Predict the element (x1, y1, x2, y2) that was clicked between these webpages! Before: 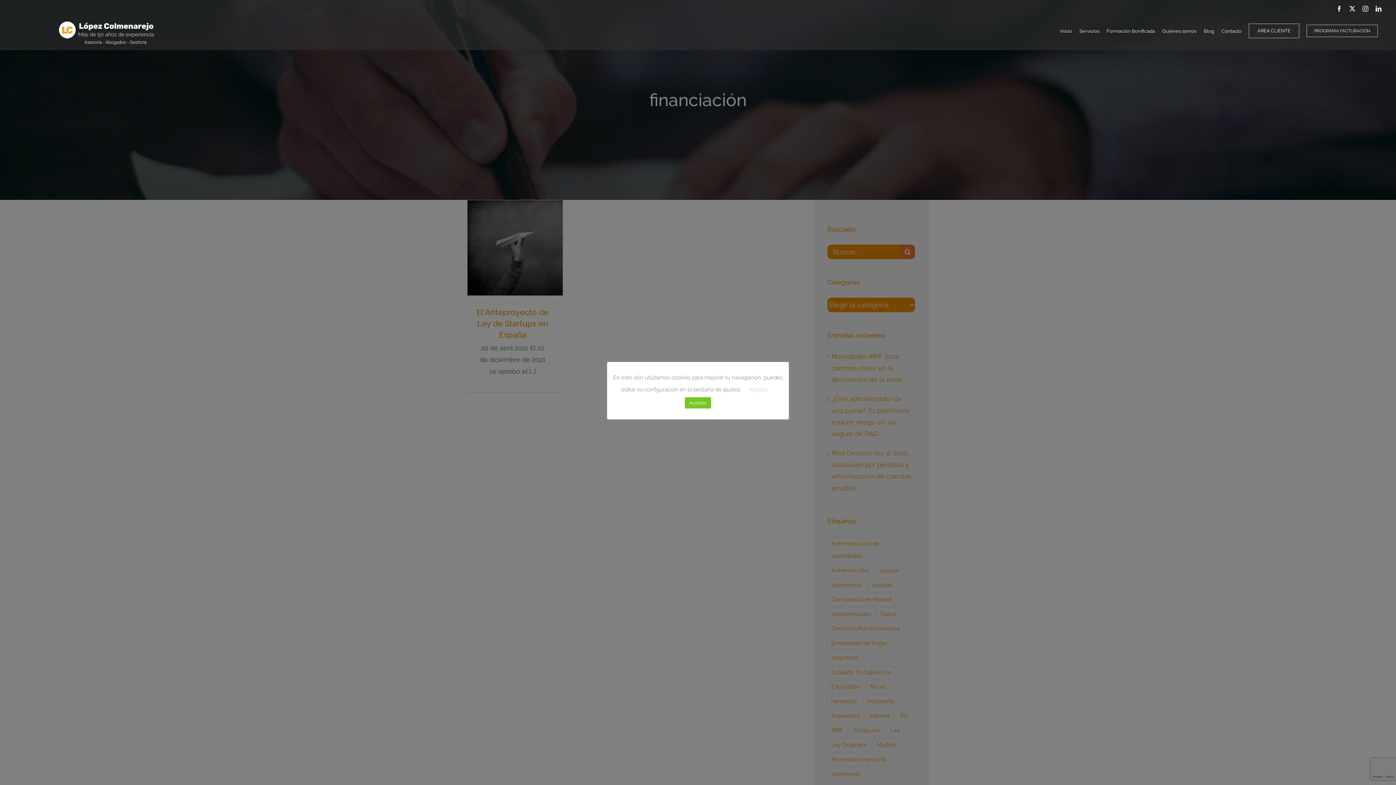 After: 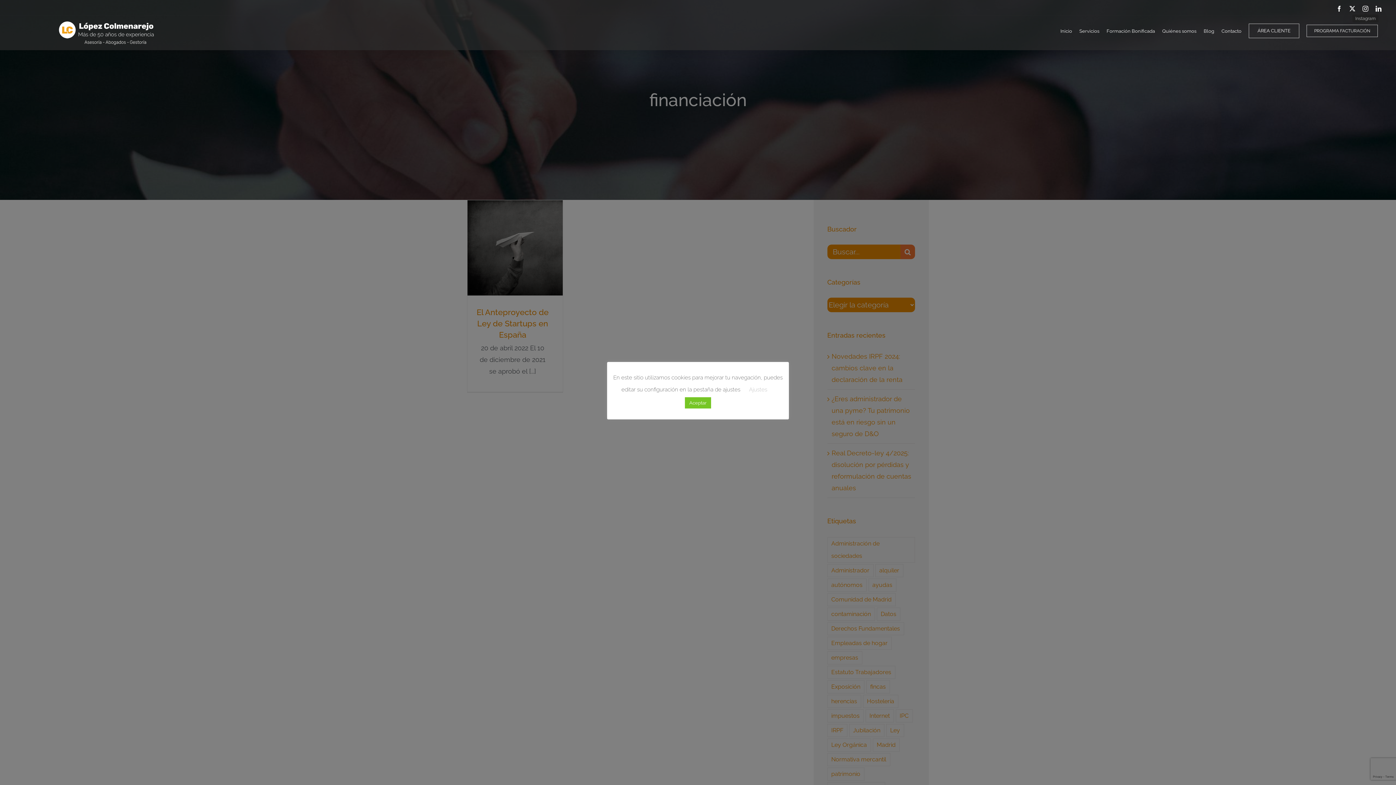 Action: bbox: (1362, 5, 1368, 11) label: Instagram